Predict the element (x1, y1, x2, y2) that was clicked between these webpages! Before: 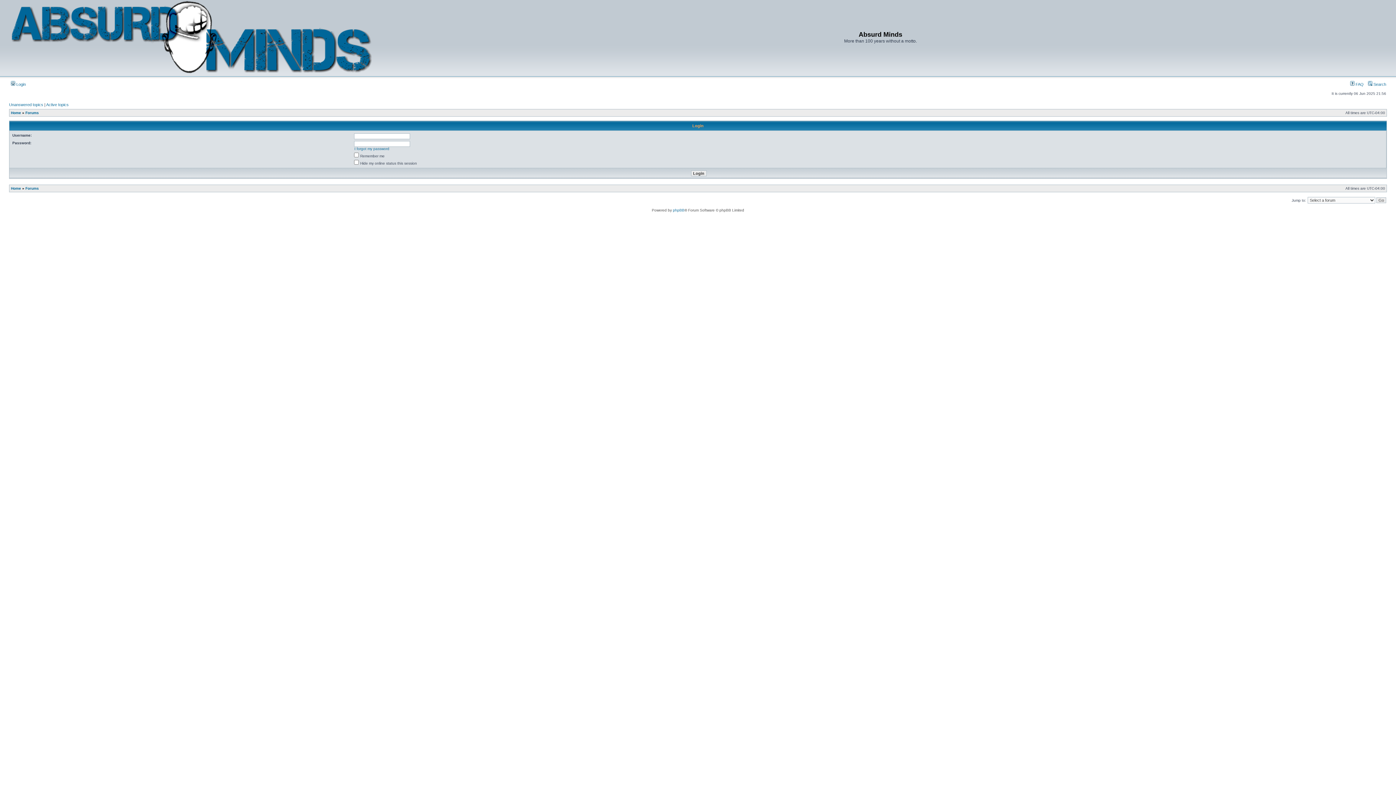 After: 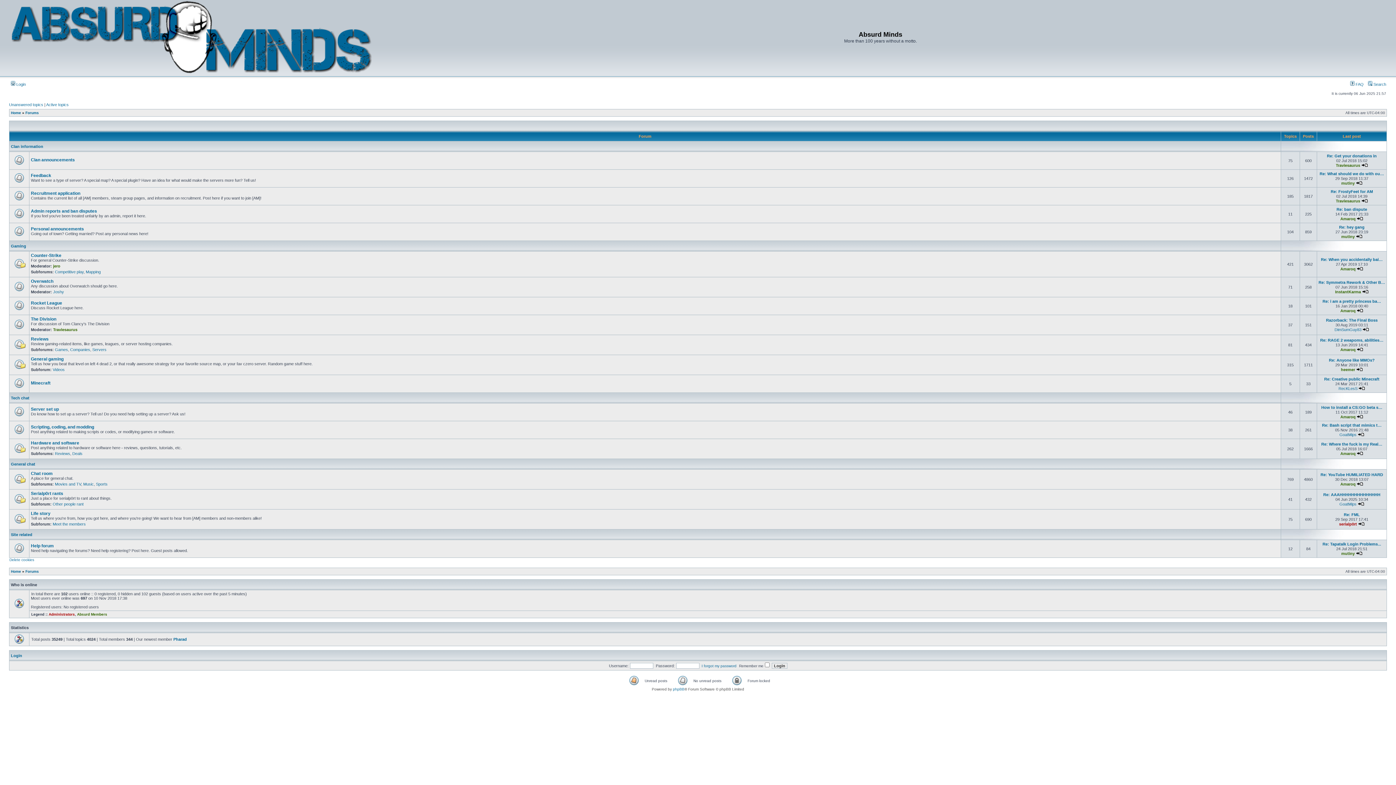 Action: bbox: (25, 110, 38, 114) label: Forums